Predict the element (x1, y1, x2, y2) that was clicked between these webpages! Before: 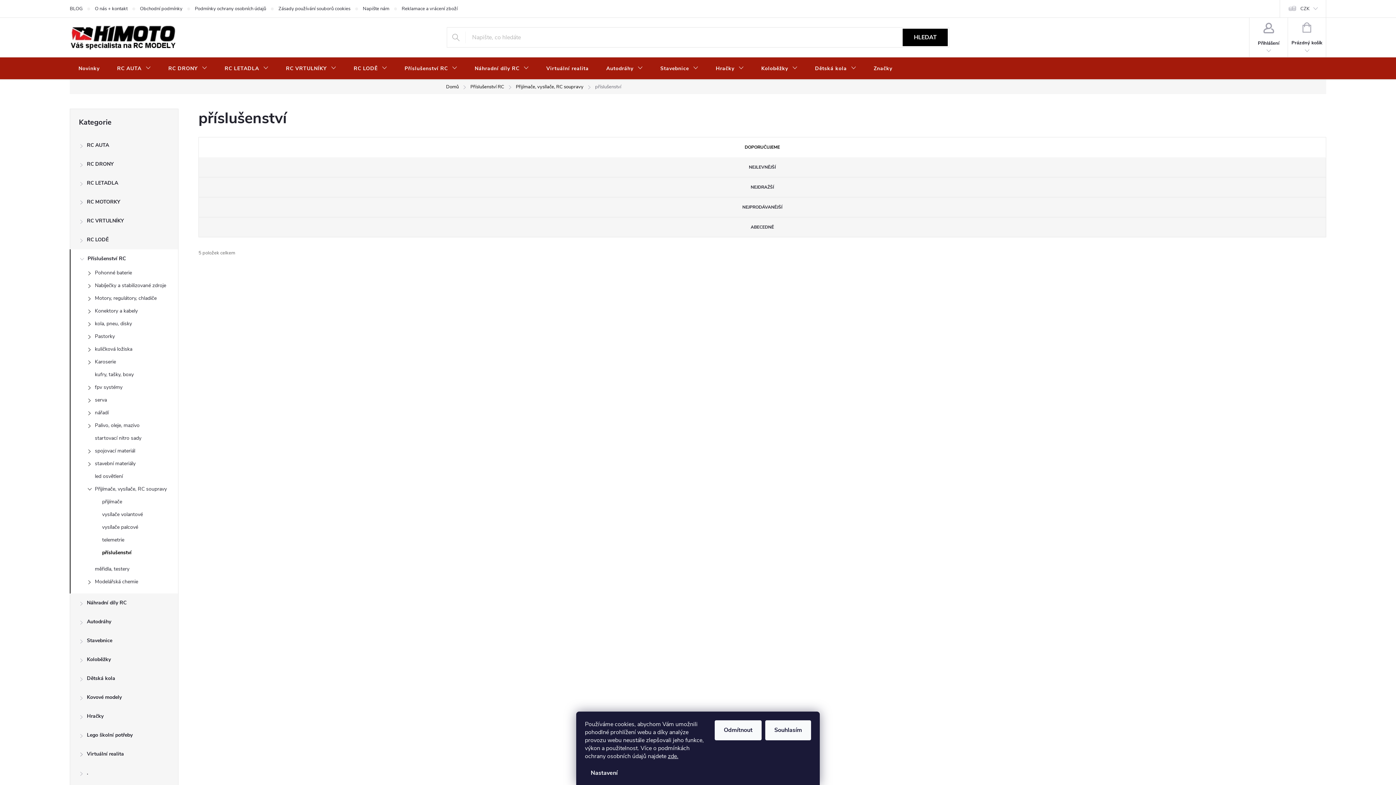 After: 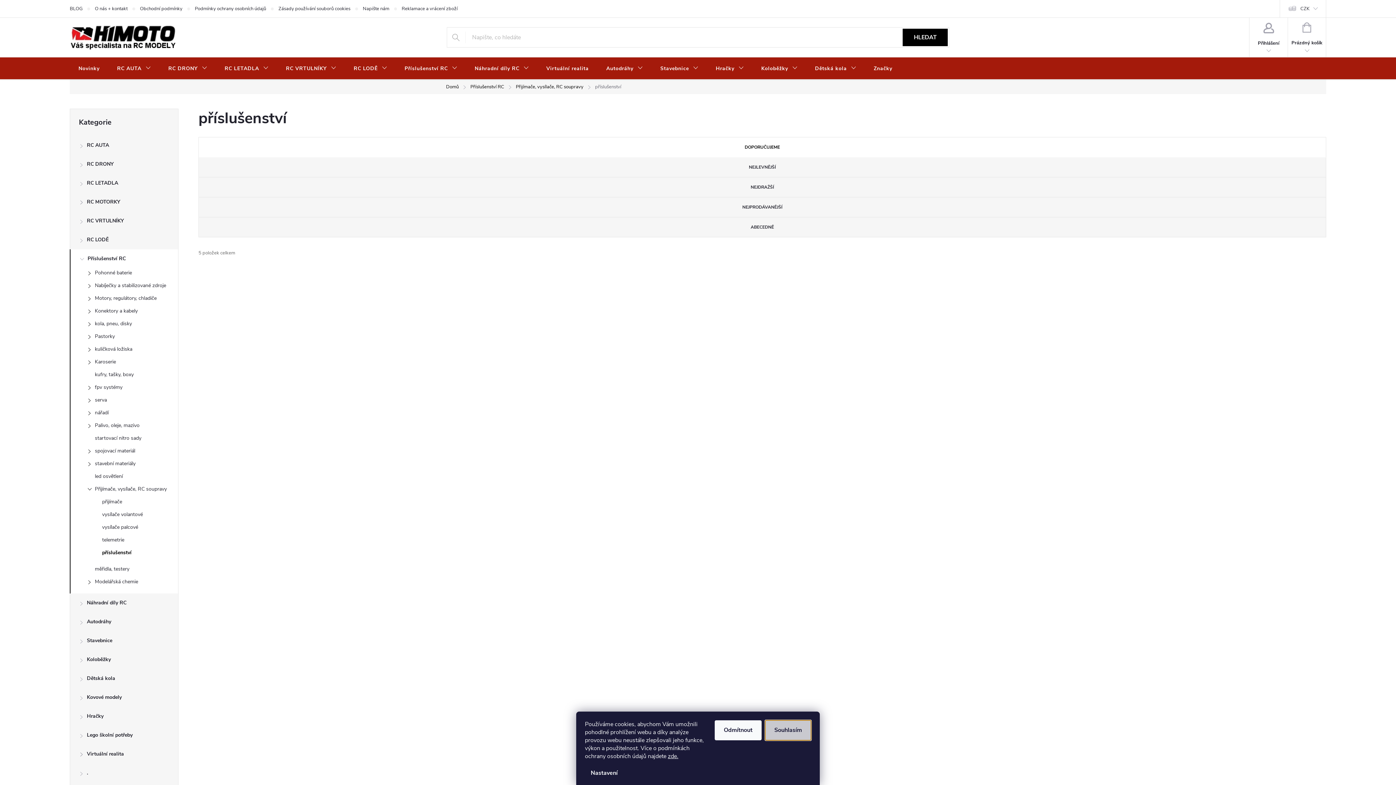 Action: bbox: (765, 720, 811, 740) label: Souhlasím